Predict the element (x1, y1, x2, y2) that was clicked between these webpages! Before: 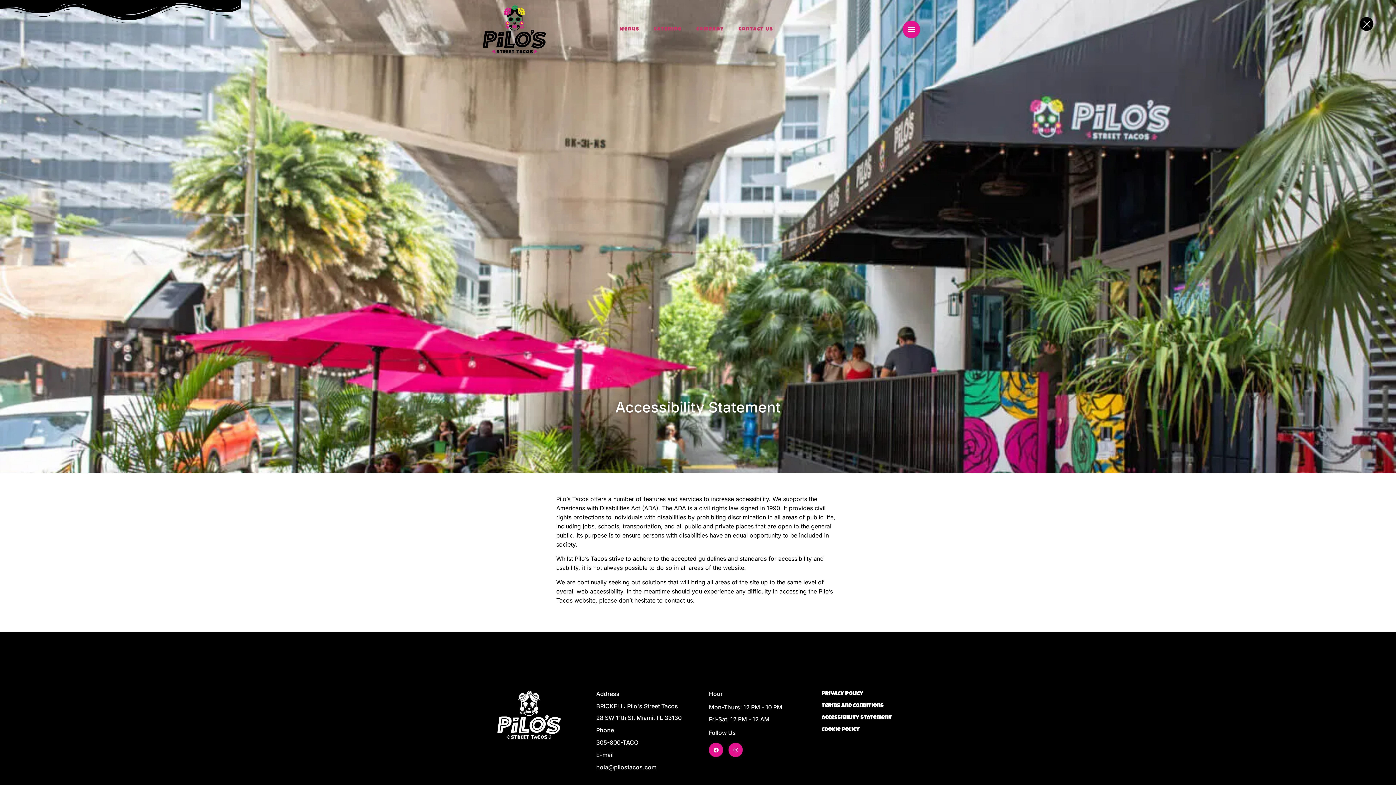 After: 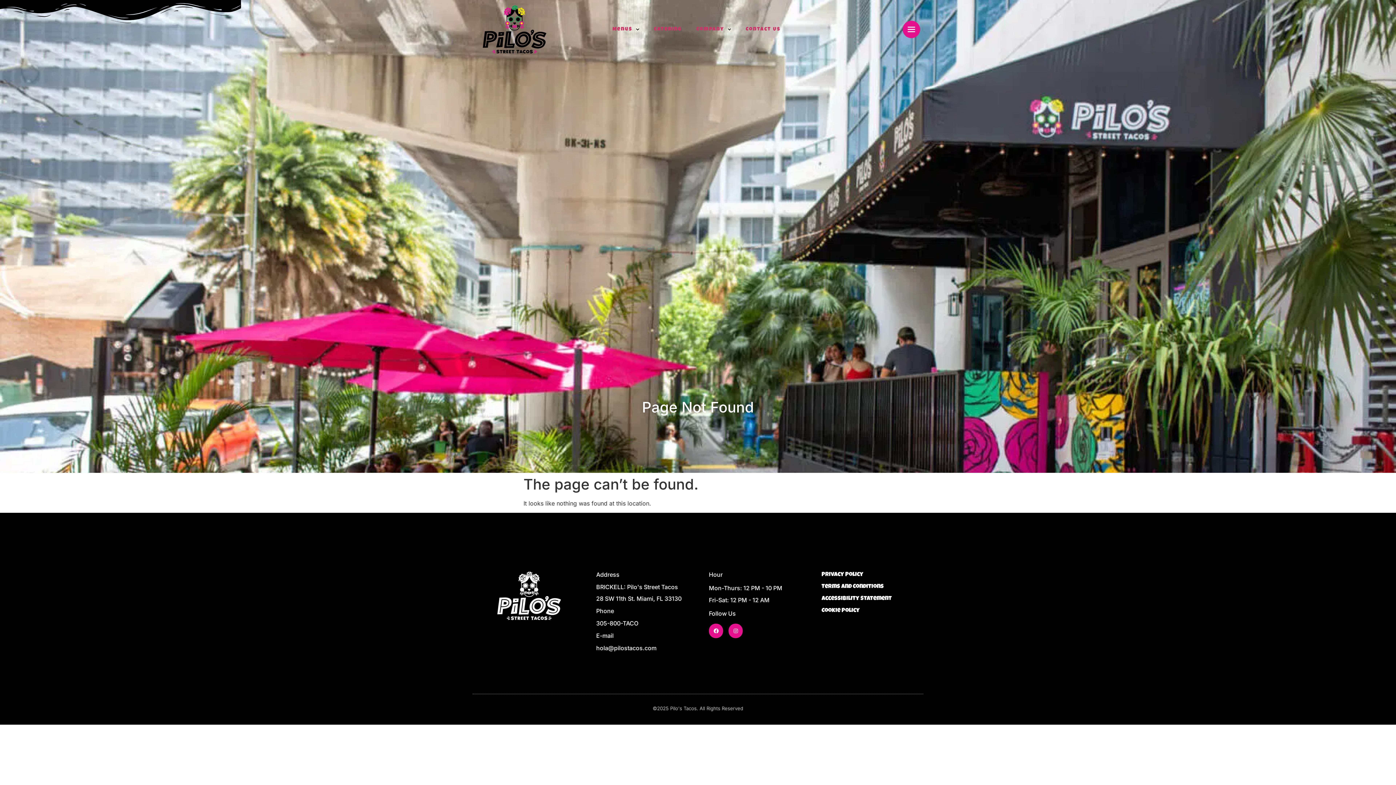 Action: bbox: (646, 21, 689, 37) label: Catering